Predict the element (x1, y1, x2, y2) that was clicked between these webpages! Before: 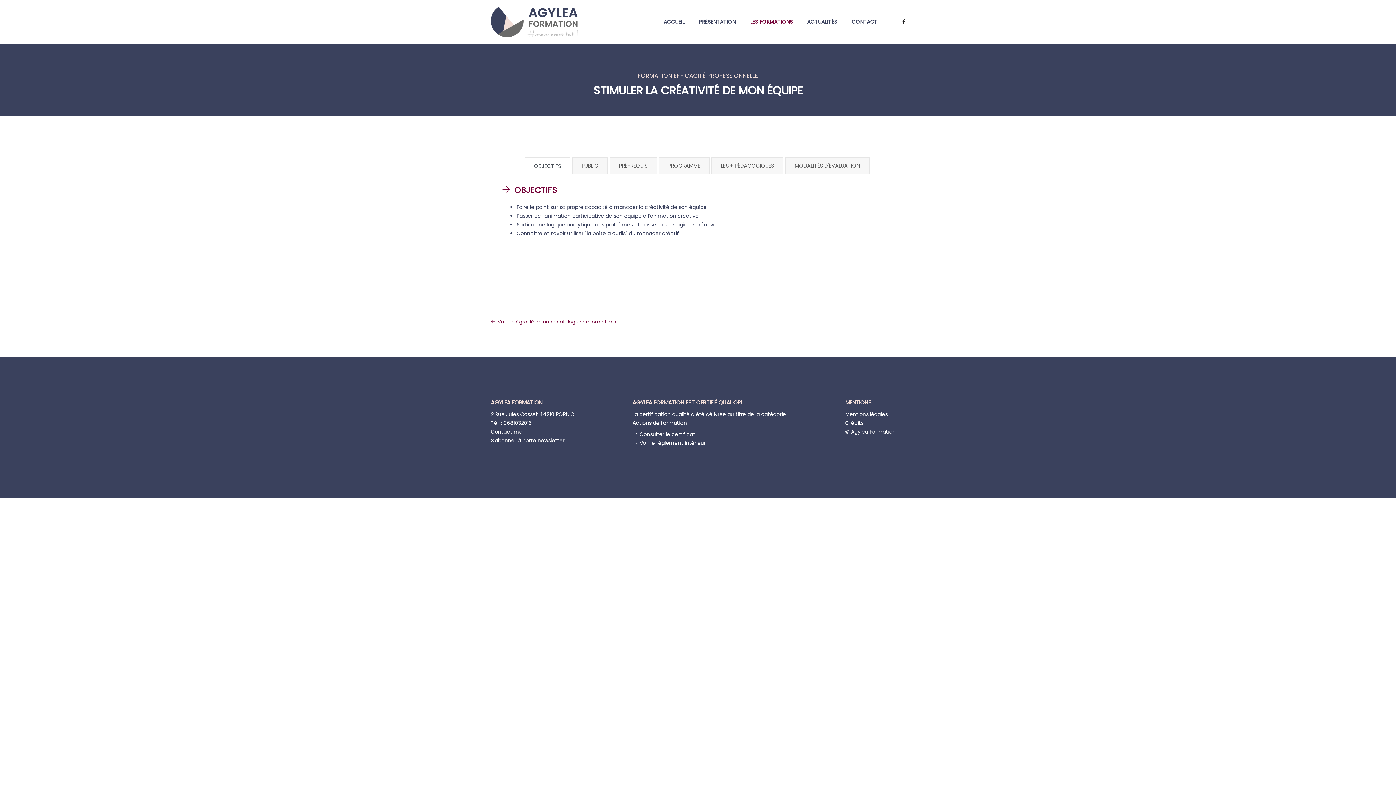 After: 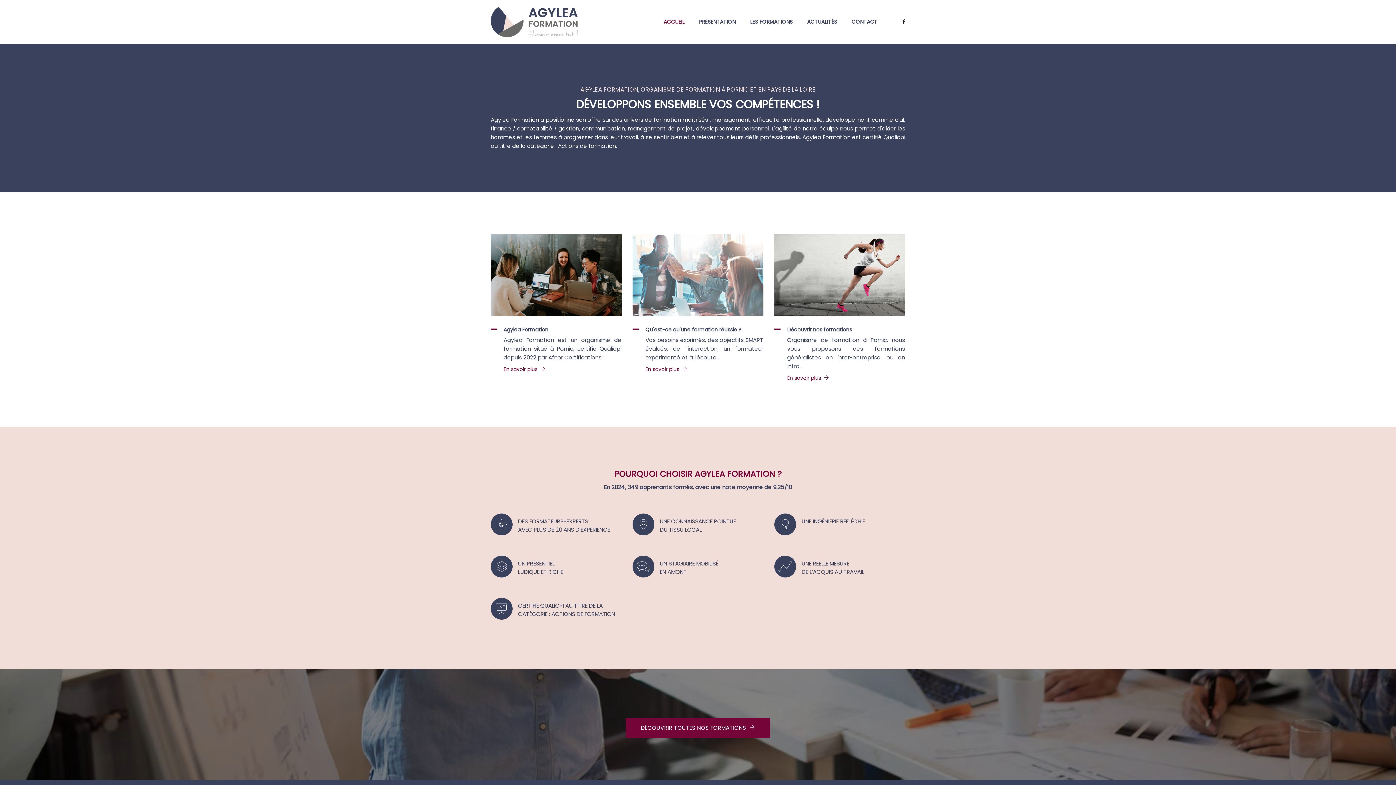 Action: bbox: (663, 8, 684, 34) label: ACCUEIL